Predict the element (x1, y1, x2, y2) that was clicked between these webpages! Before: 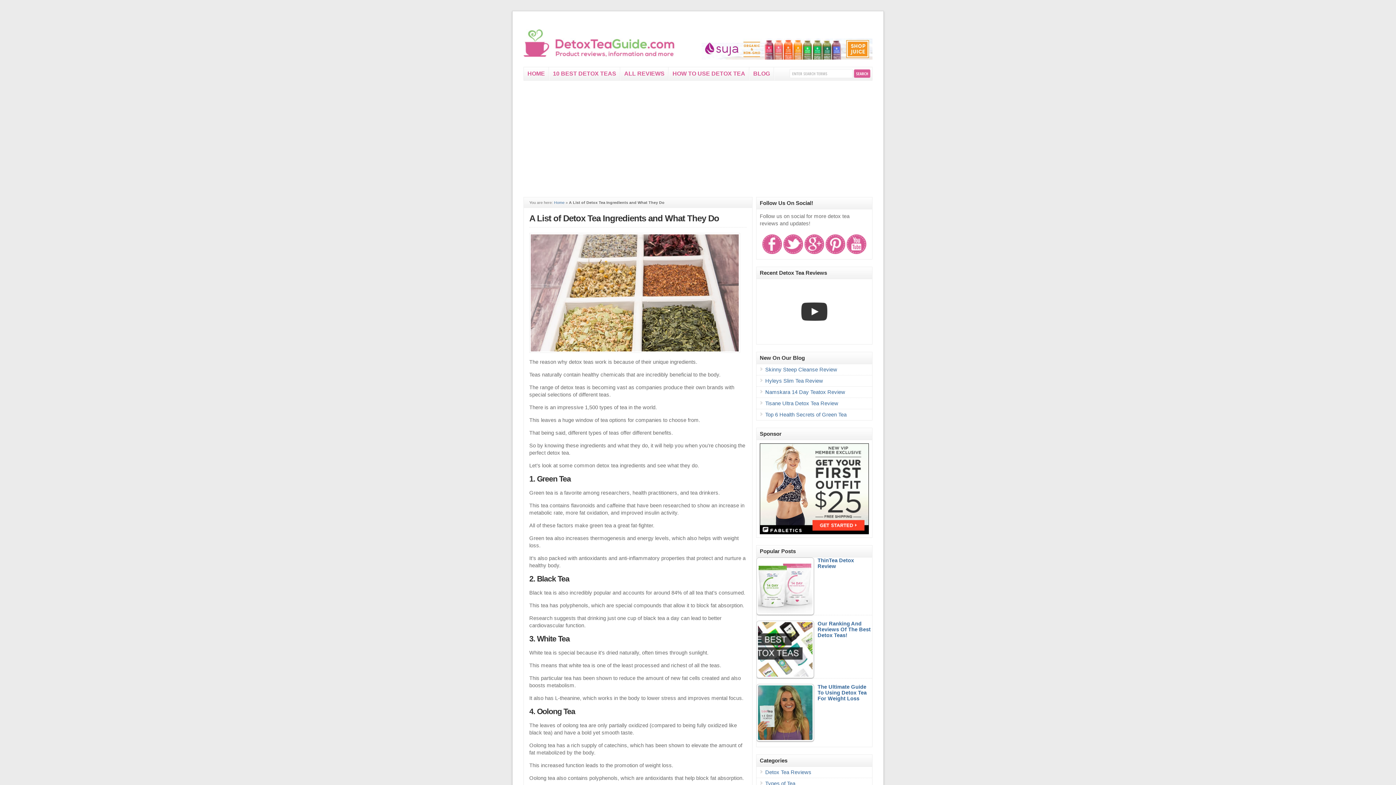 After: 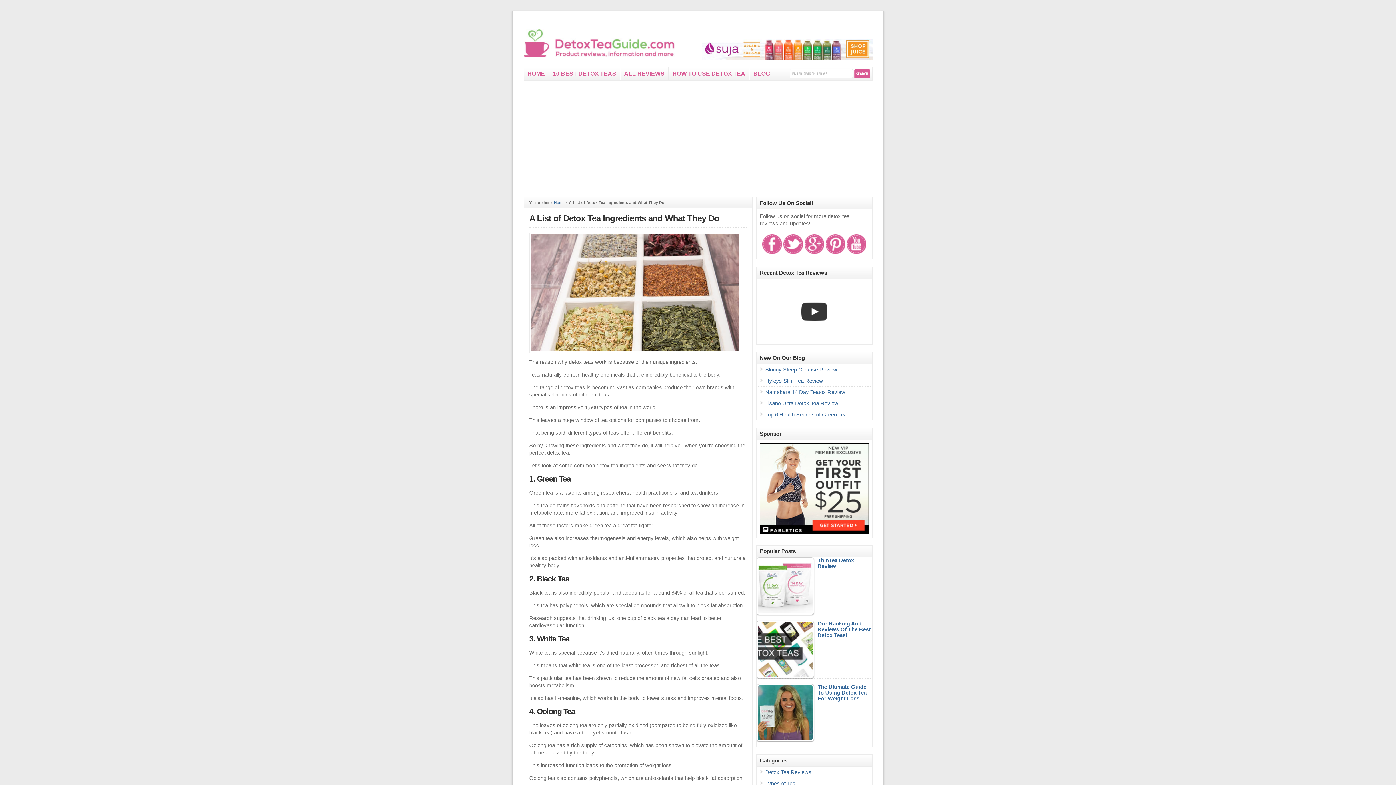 Action: bbox: (825, 249, 845, 255)